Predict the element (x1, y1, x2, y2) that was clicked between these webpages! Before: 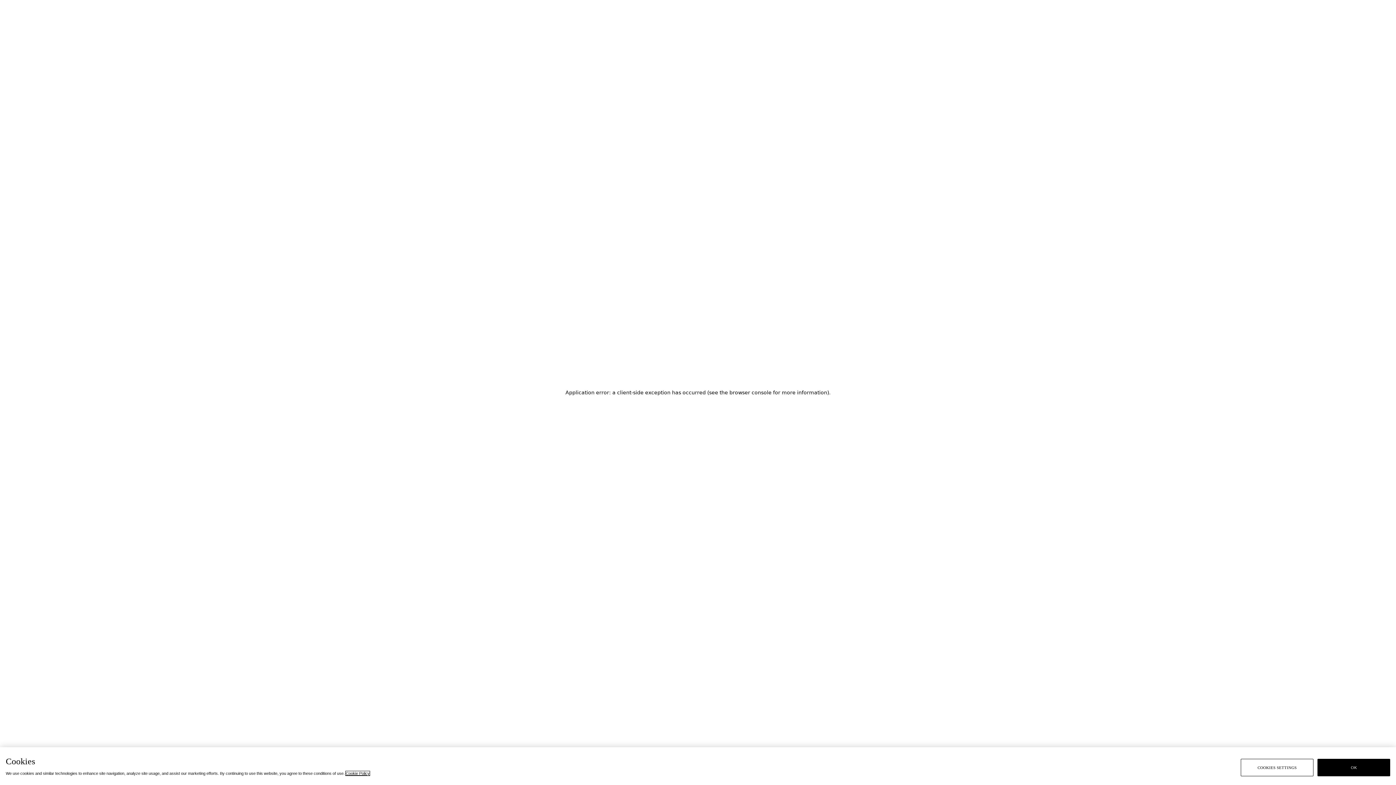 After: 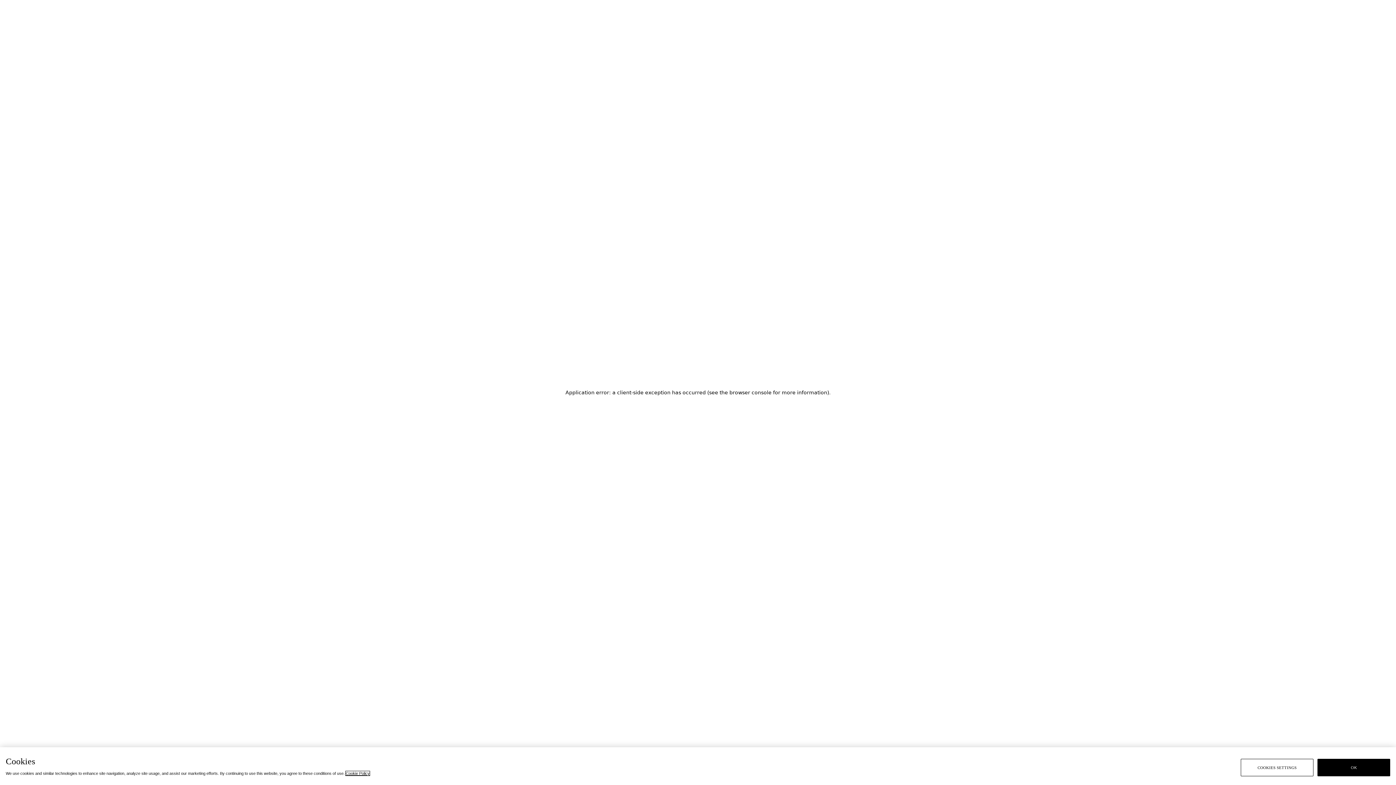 Action: bbox: (345, 771, 369, 776) label: Cookie Policy